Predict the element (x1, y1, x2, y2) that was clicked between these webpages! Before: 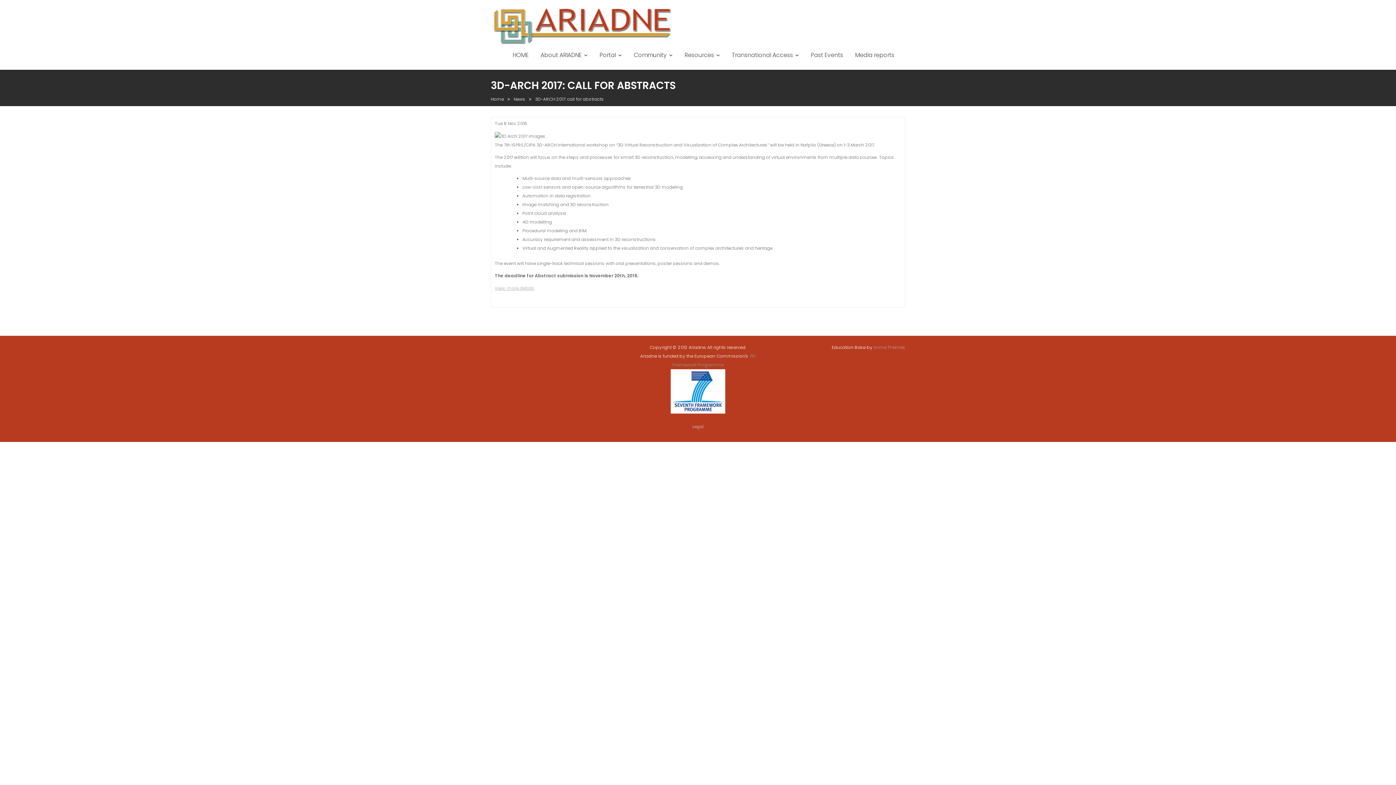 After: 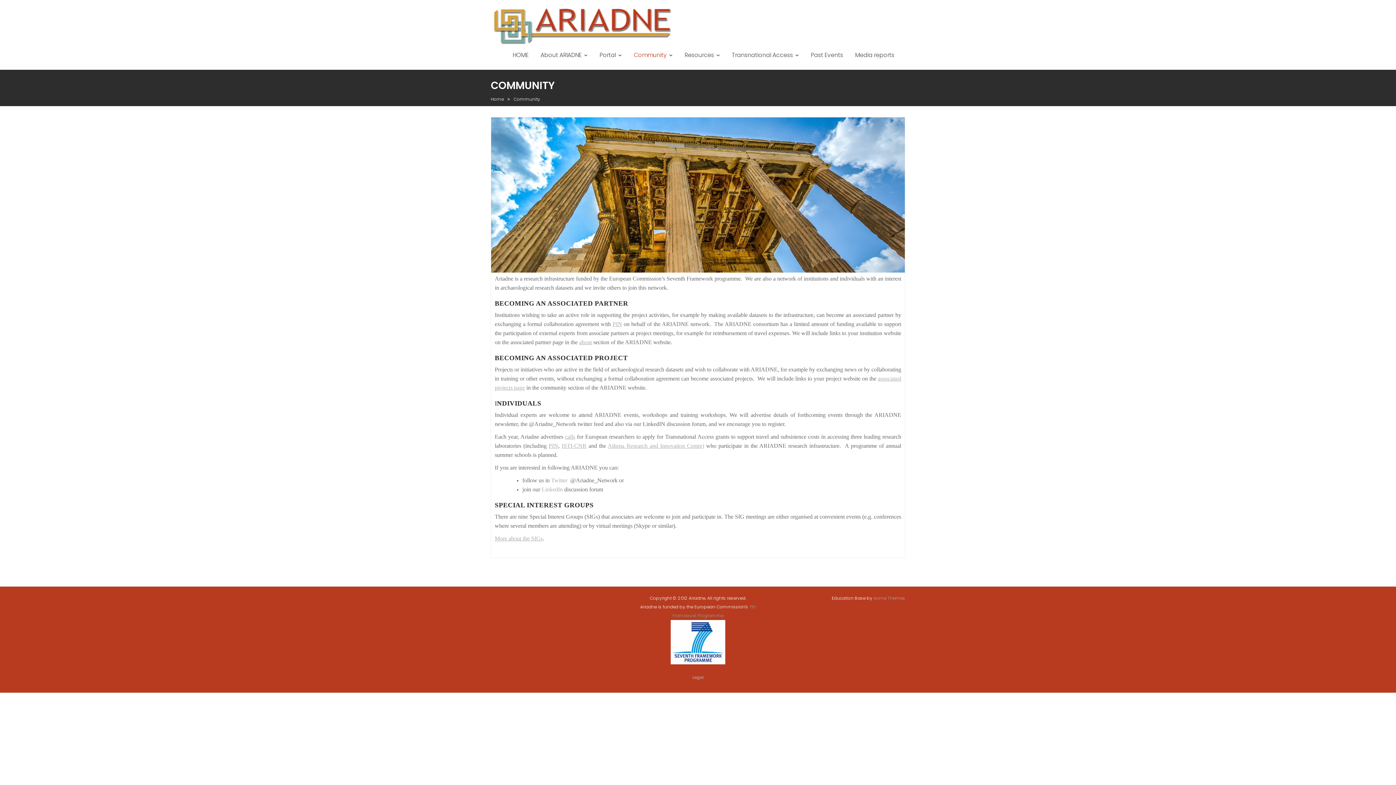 Action: bbox: (628, 46, 678, 64) label: Community